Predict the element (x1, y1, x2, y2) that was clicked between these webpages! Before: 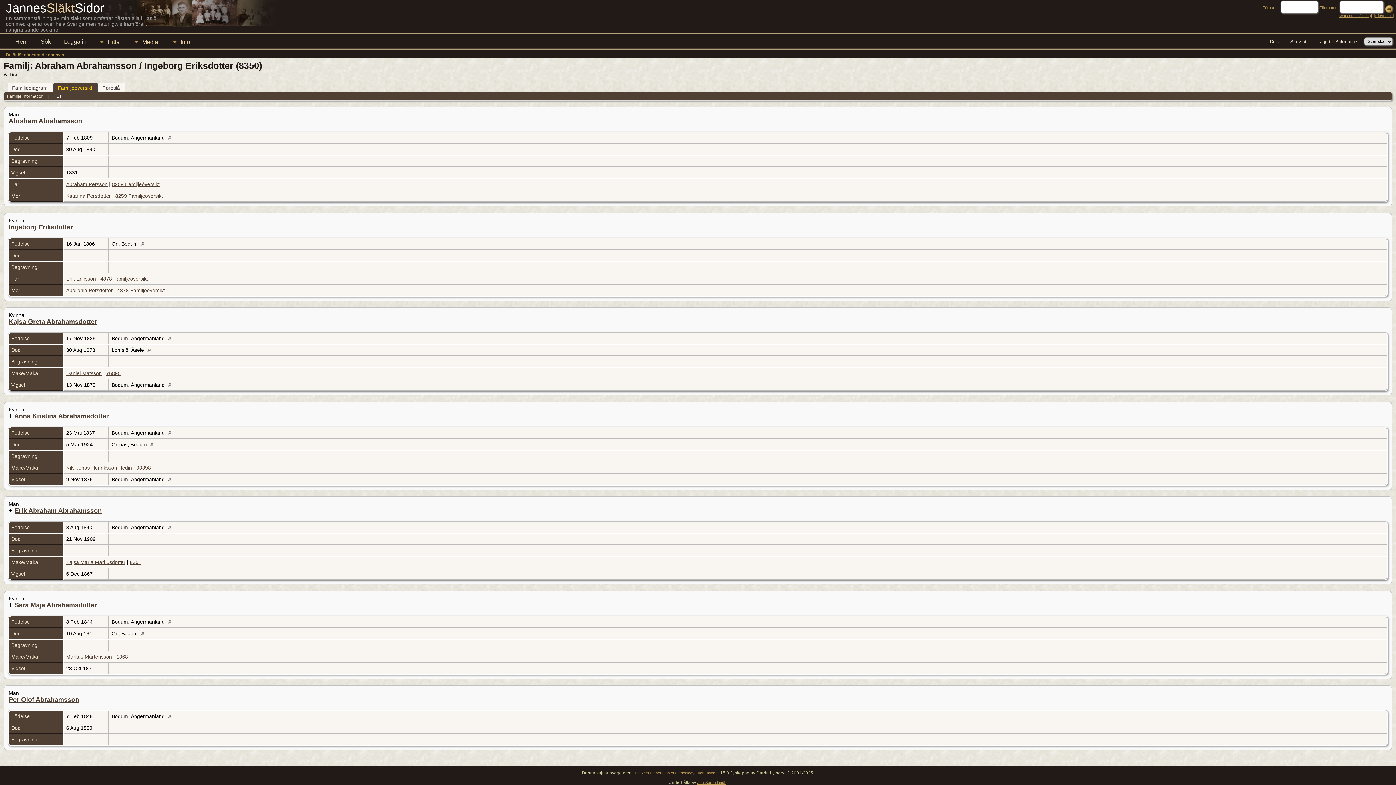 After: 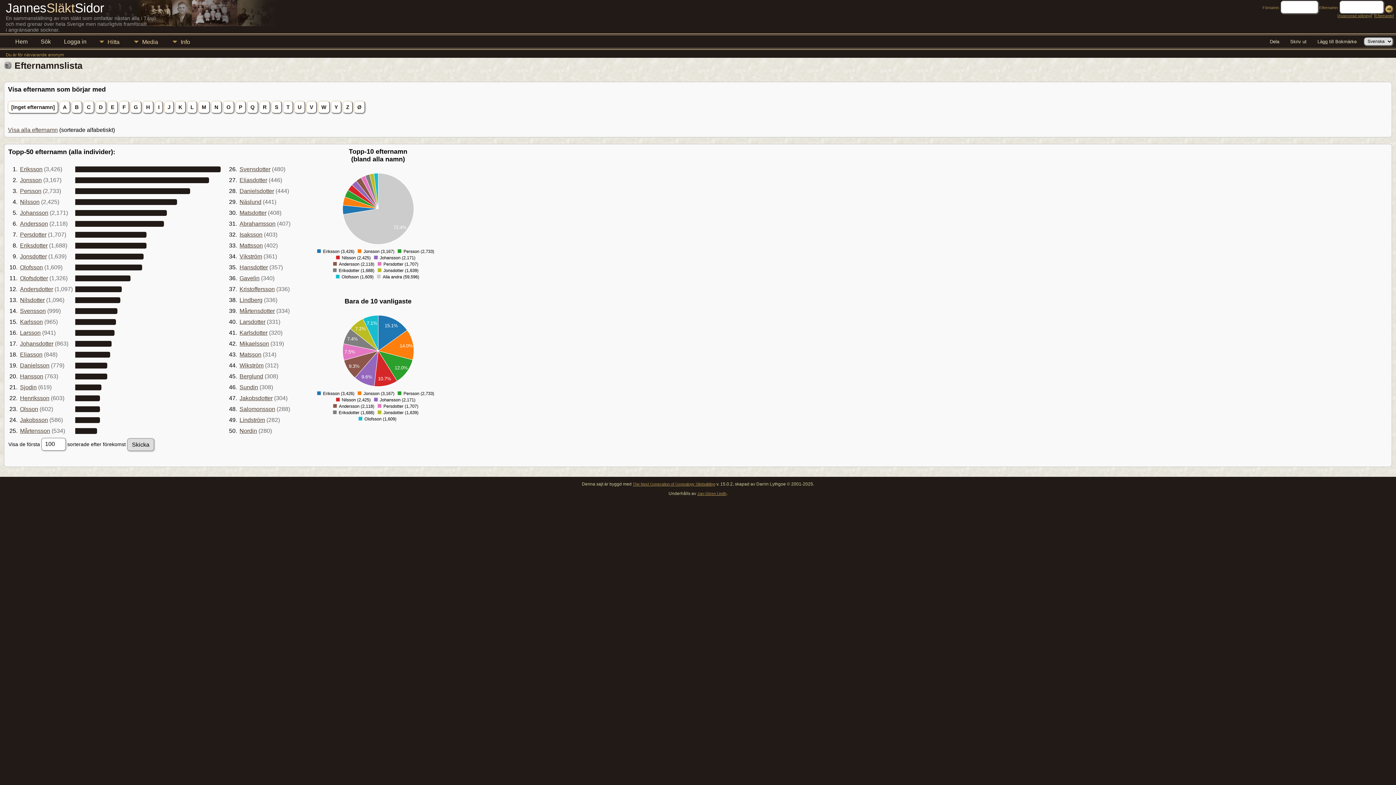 Action: label: Efternamn bbox: (1375, 13, 1393, 17)